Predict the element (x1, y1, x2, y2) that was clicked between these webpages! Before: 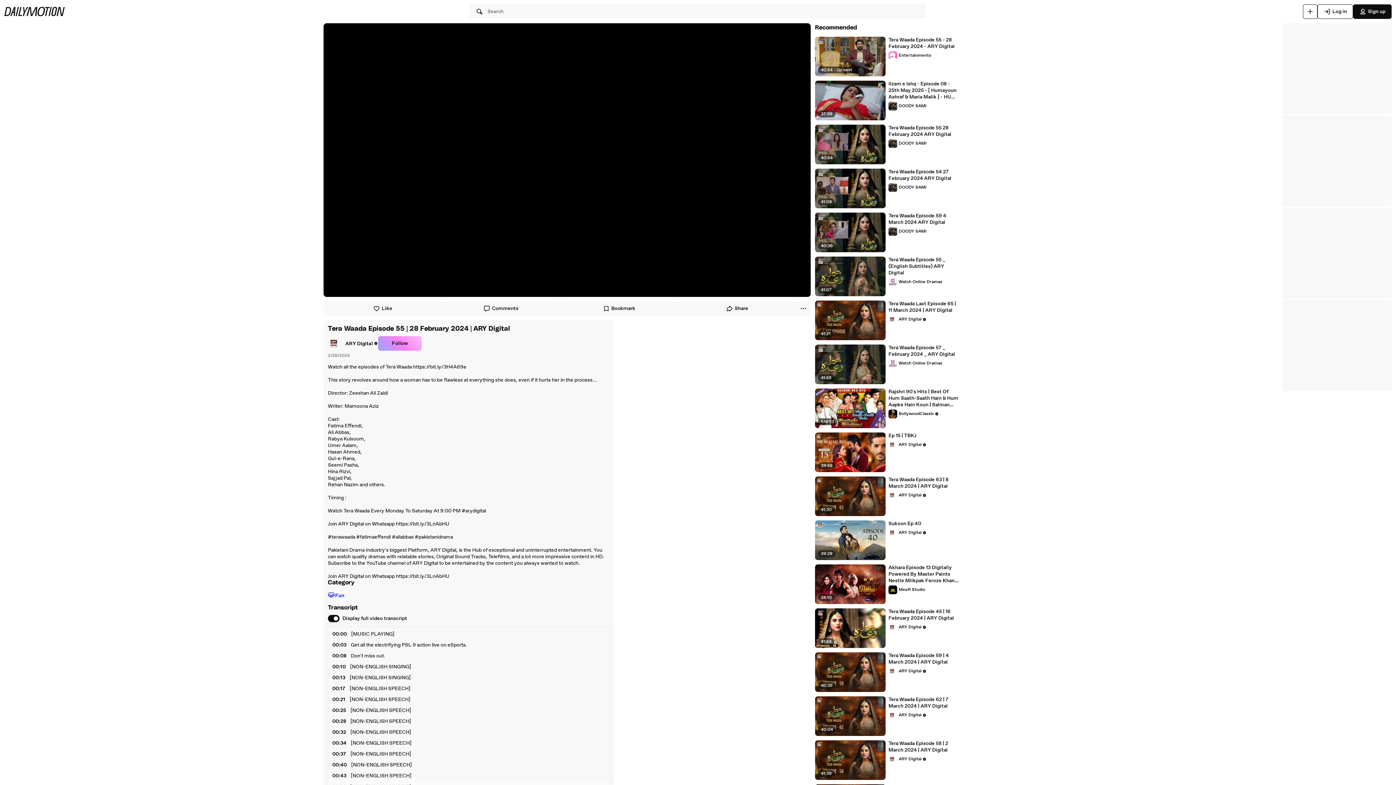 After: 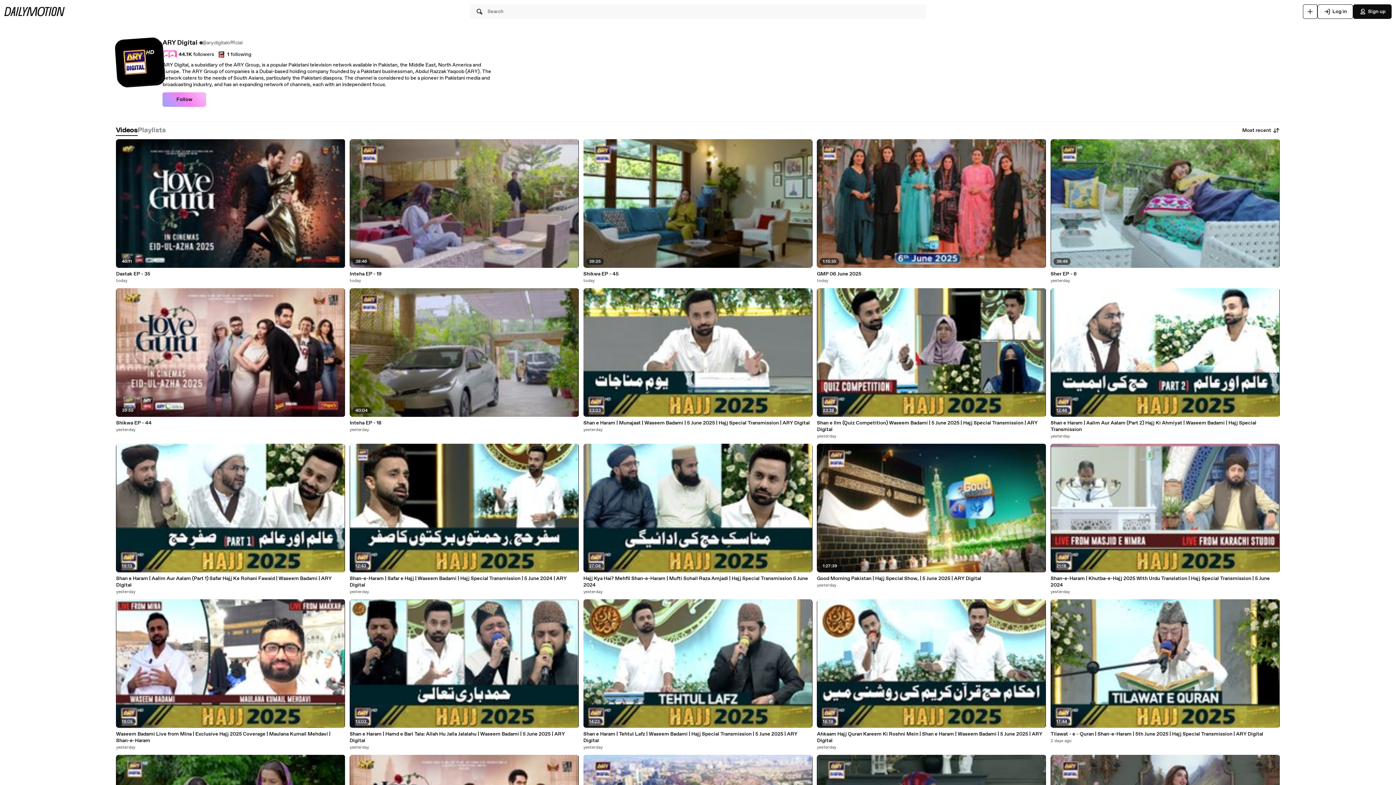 Action: bbox: (888, 440, 926, 449) label: ARY Digital